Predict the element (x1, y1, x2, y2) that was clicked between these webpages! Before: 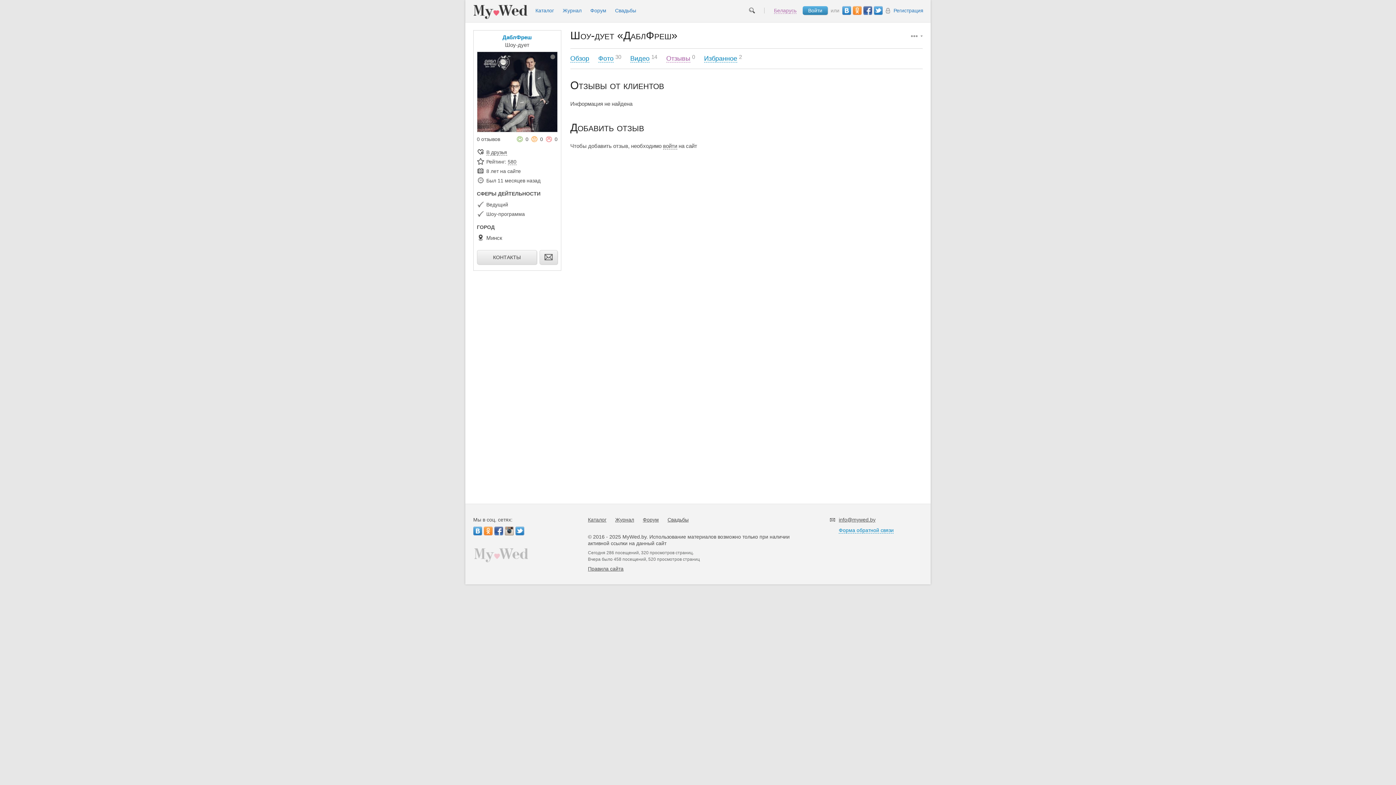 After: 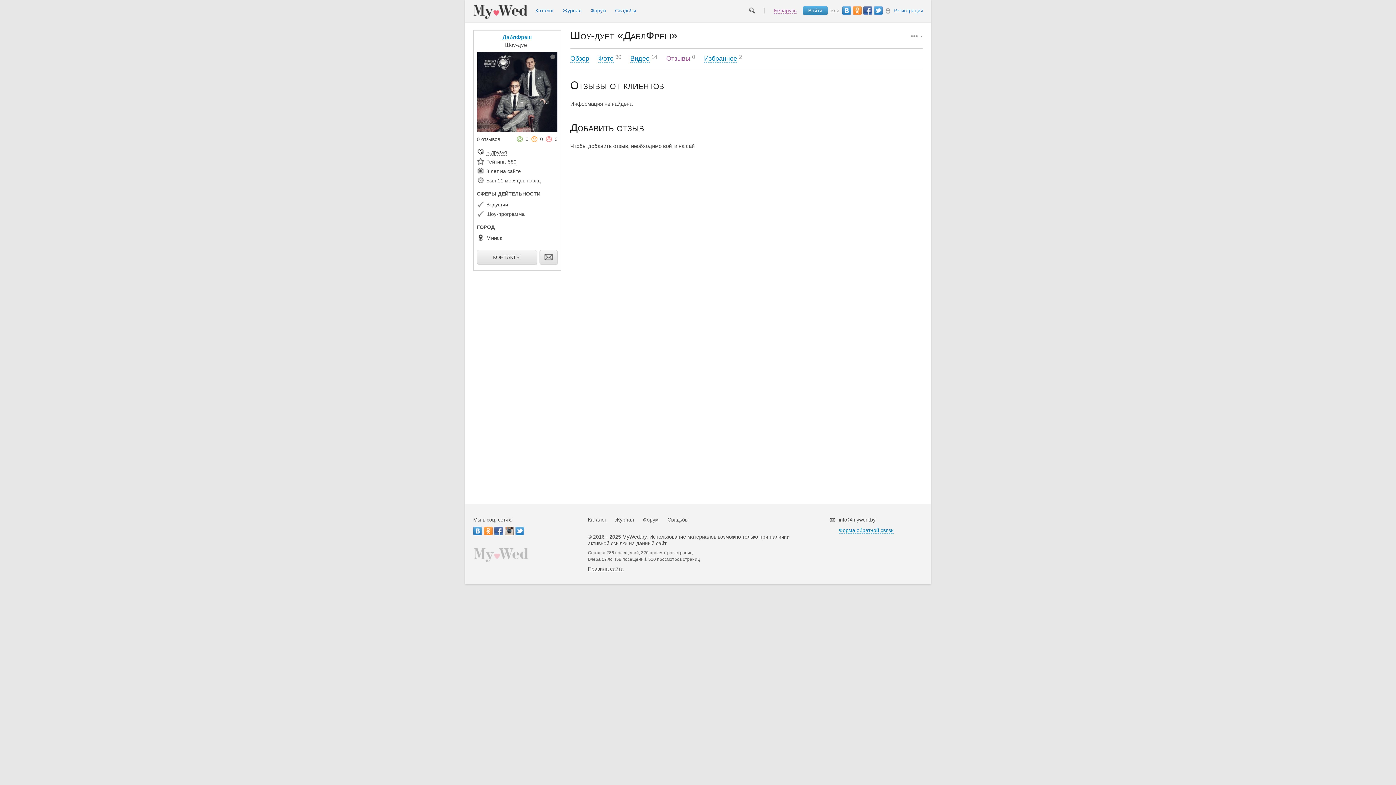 Action: label: Отзывы 0 bbox: (666, 54, 695, 62)